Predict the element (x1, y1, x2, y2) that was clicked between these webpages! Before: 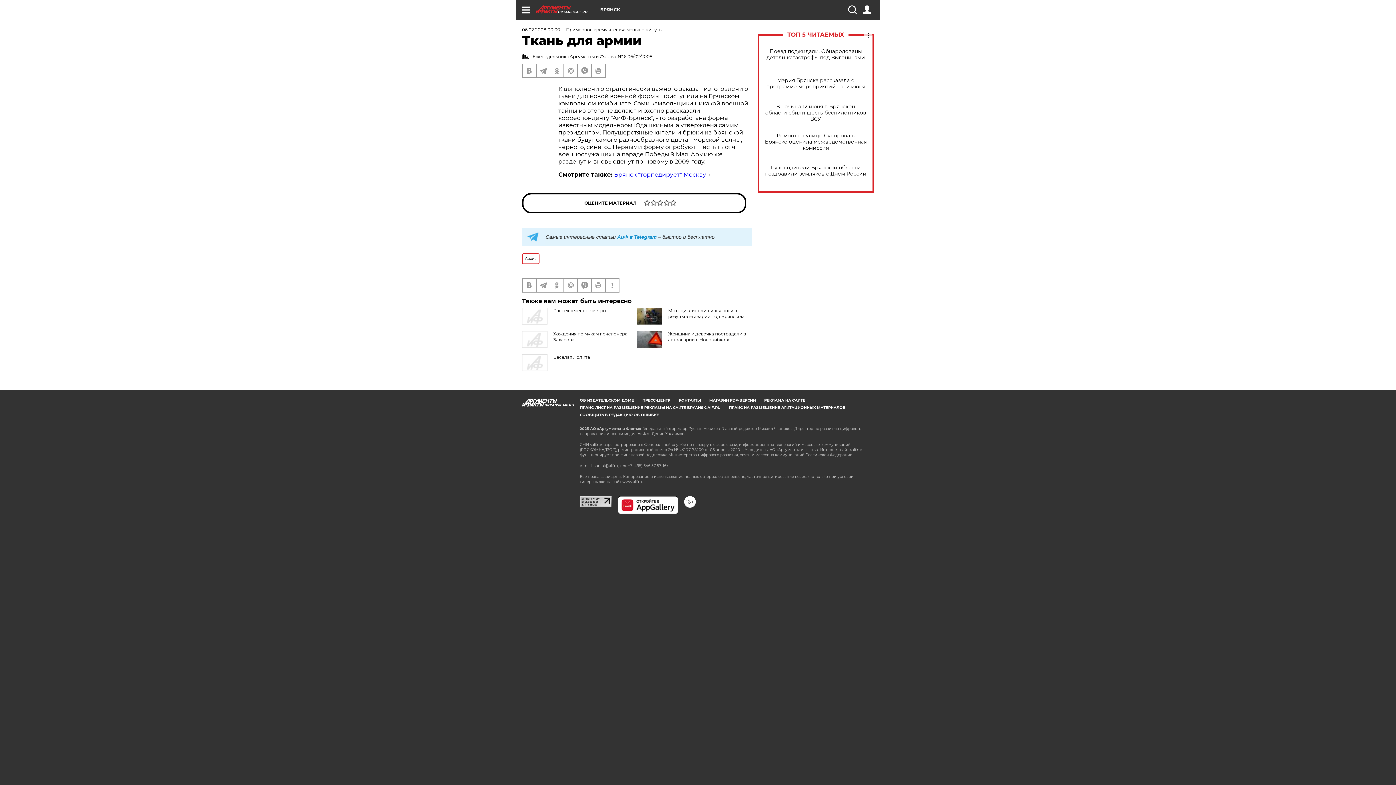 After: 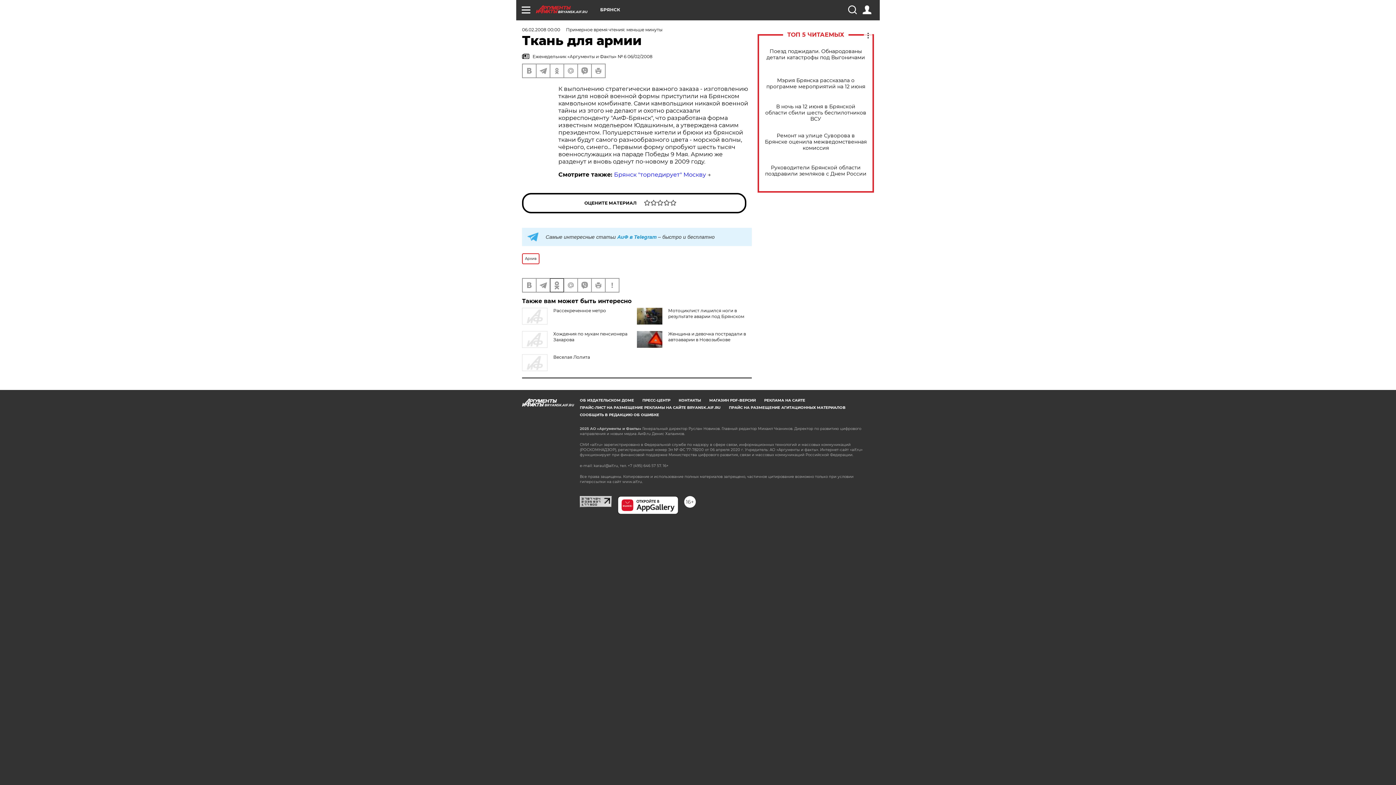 Action: bbox: (550, 278, 563, 292)